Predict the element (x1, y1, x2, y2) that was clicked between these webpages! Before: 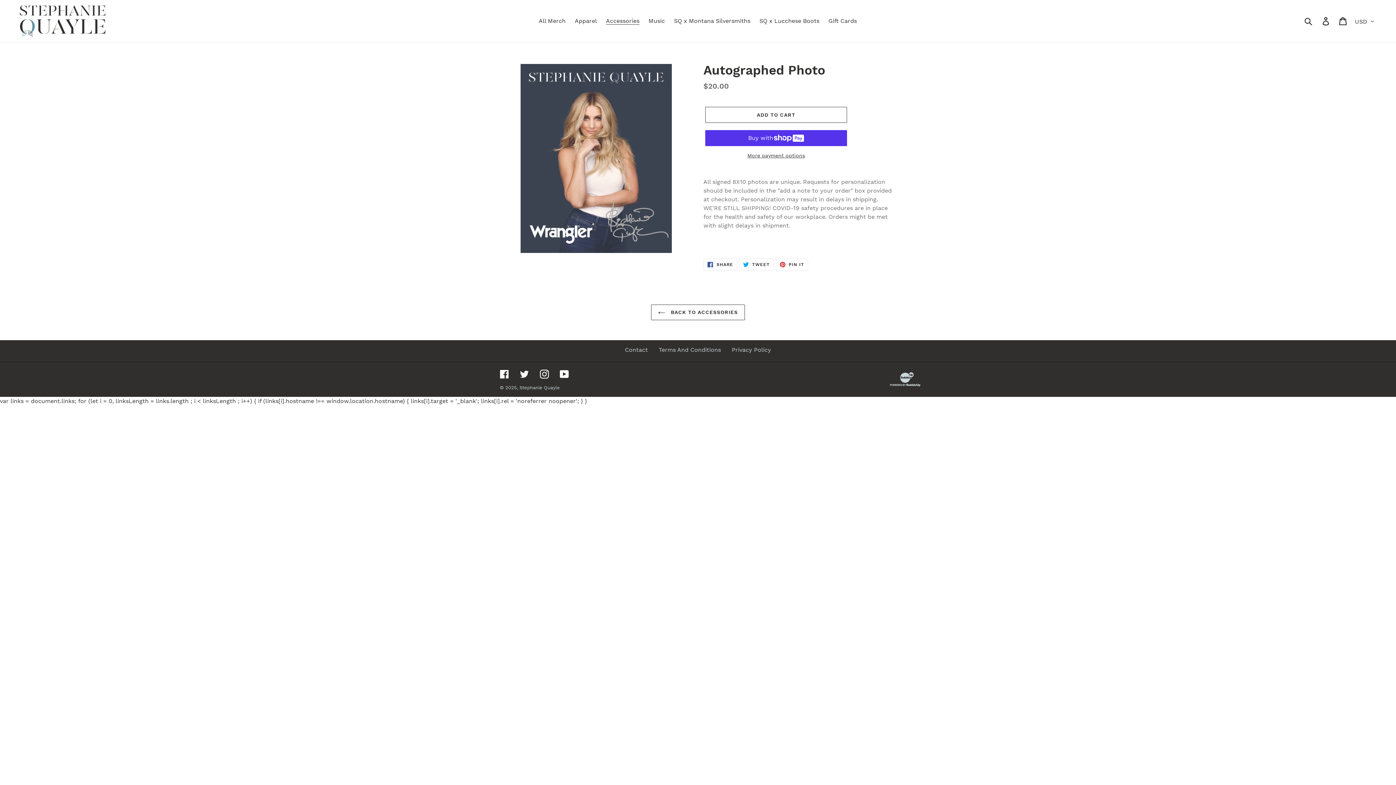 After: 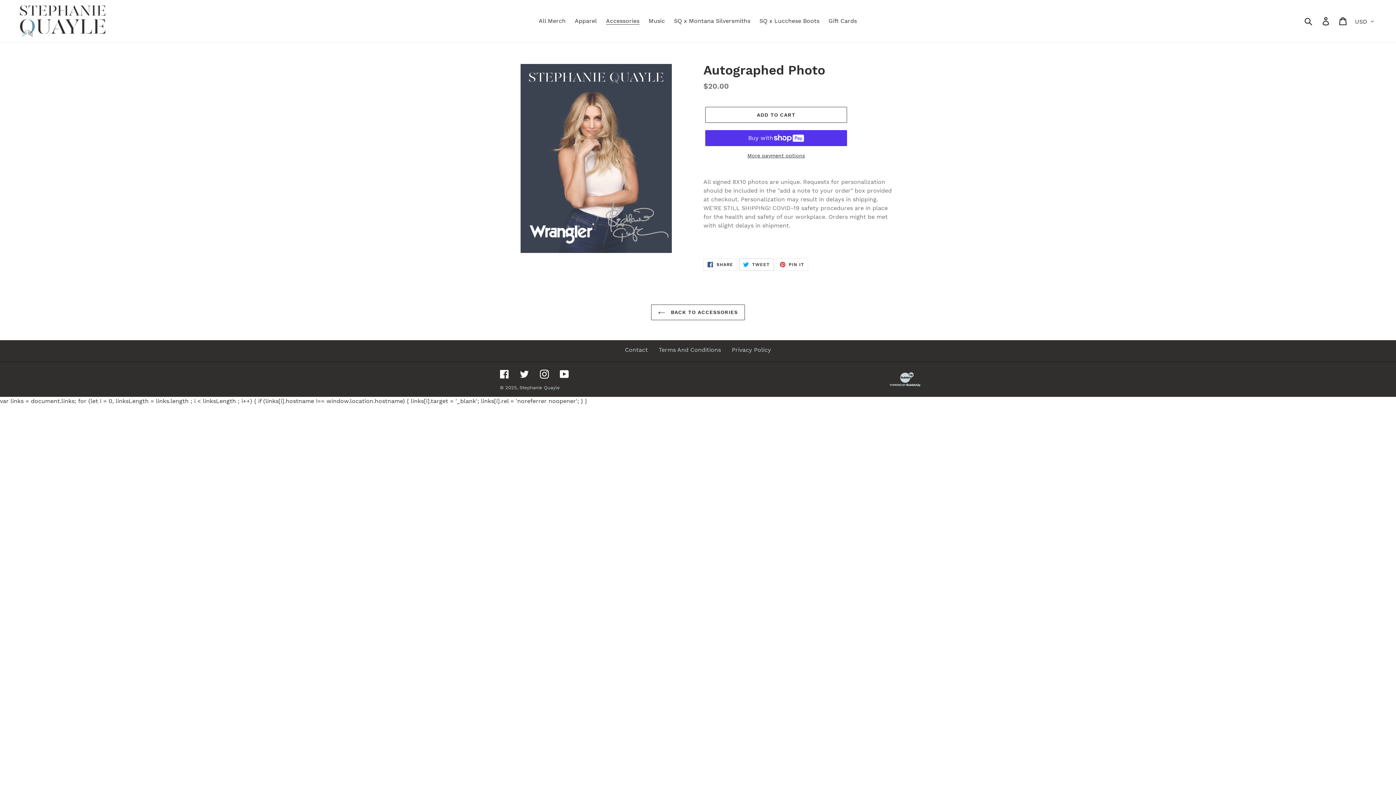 Action: bbox: (739, 258, 774, 271) label:  TWEET
TWEET ON TWITTER